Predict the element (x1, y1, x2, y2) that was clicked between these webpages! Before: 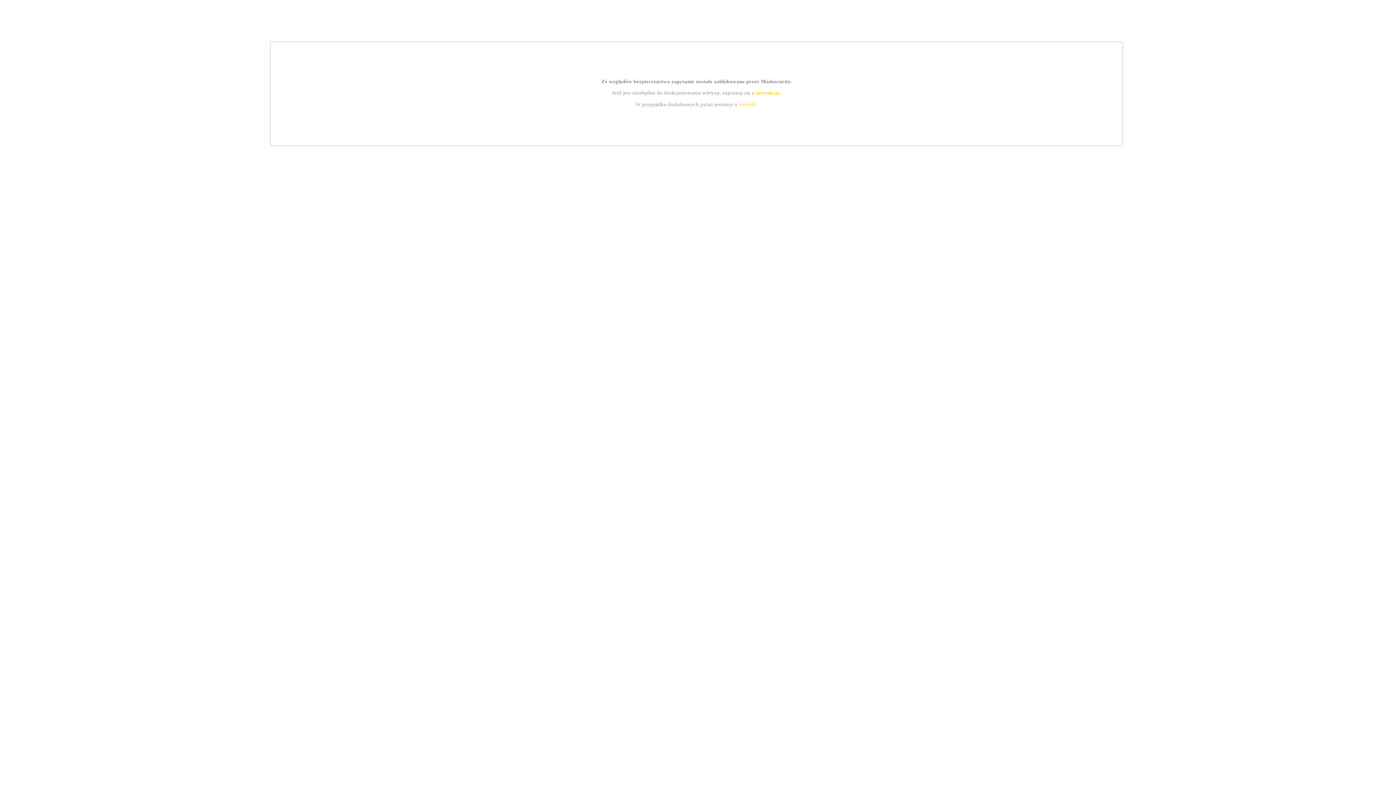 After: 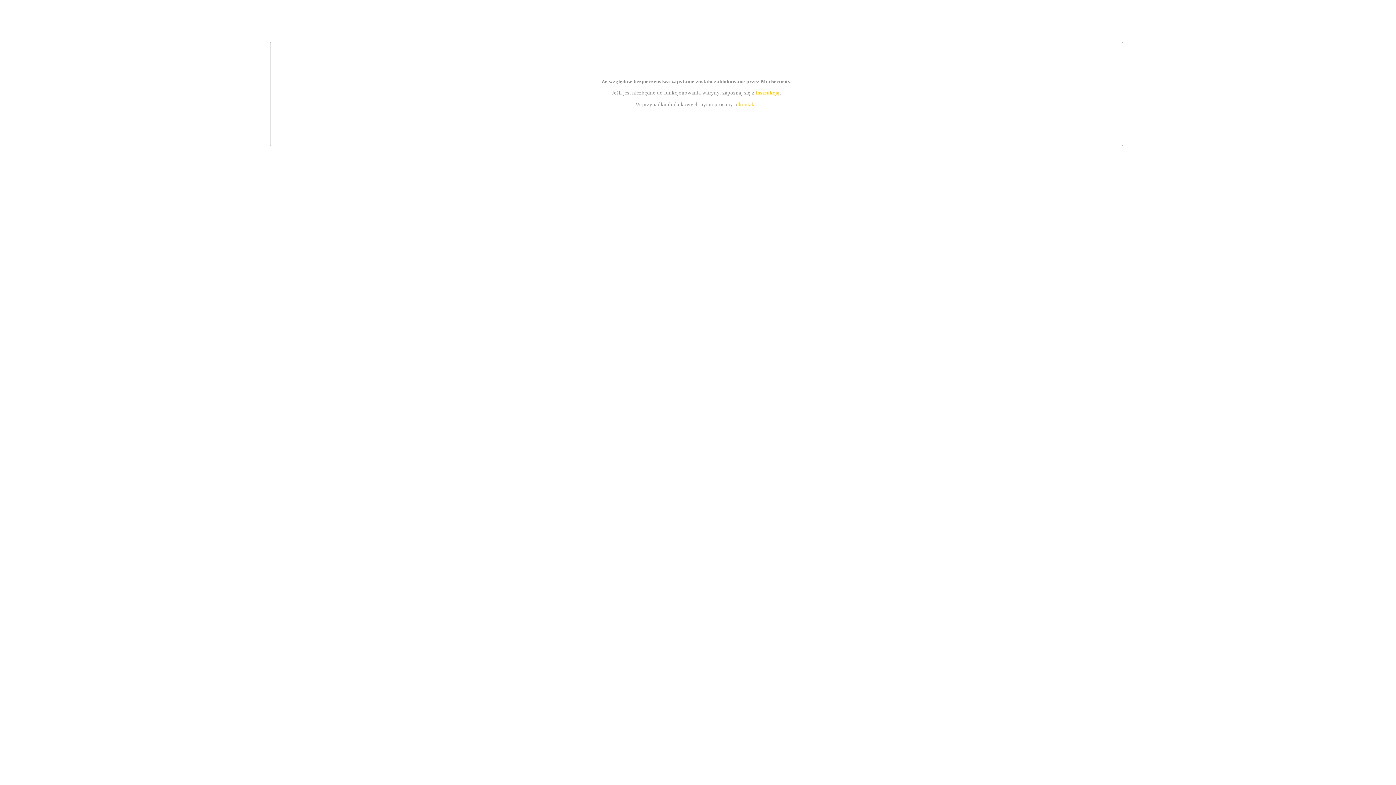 Action: label: instrukcją bbox: (755, 89, 779, 95)